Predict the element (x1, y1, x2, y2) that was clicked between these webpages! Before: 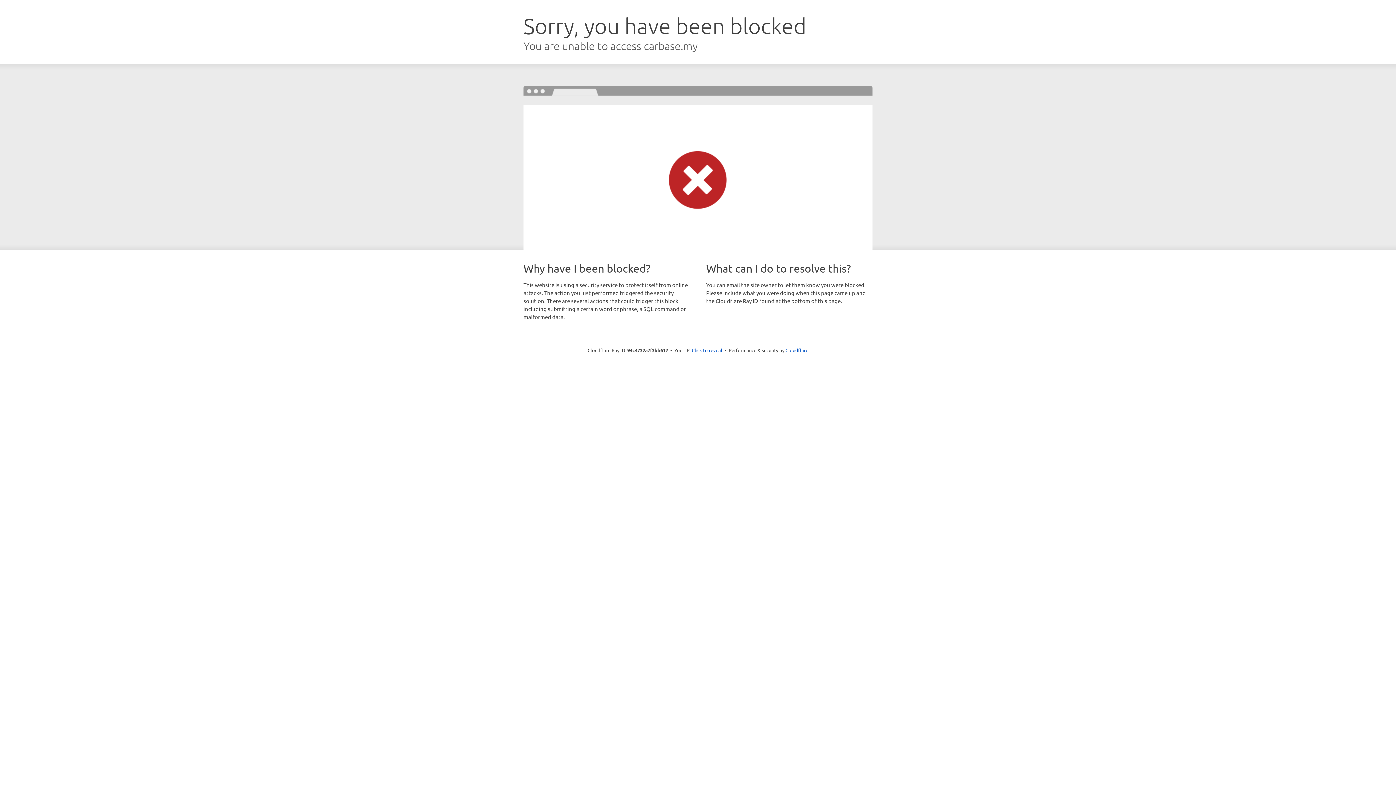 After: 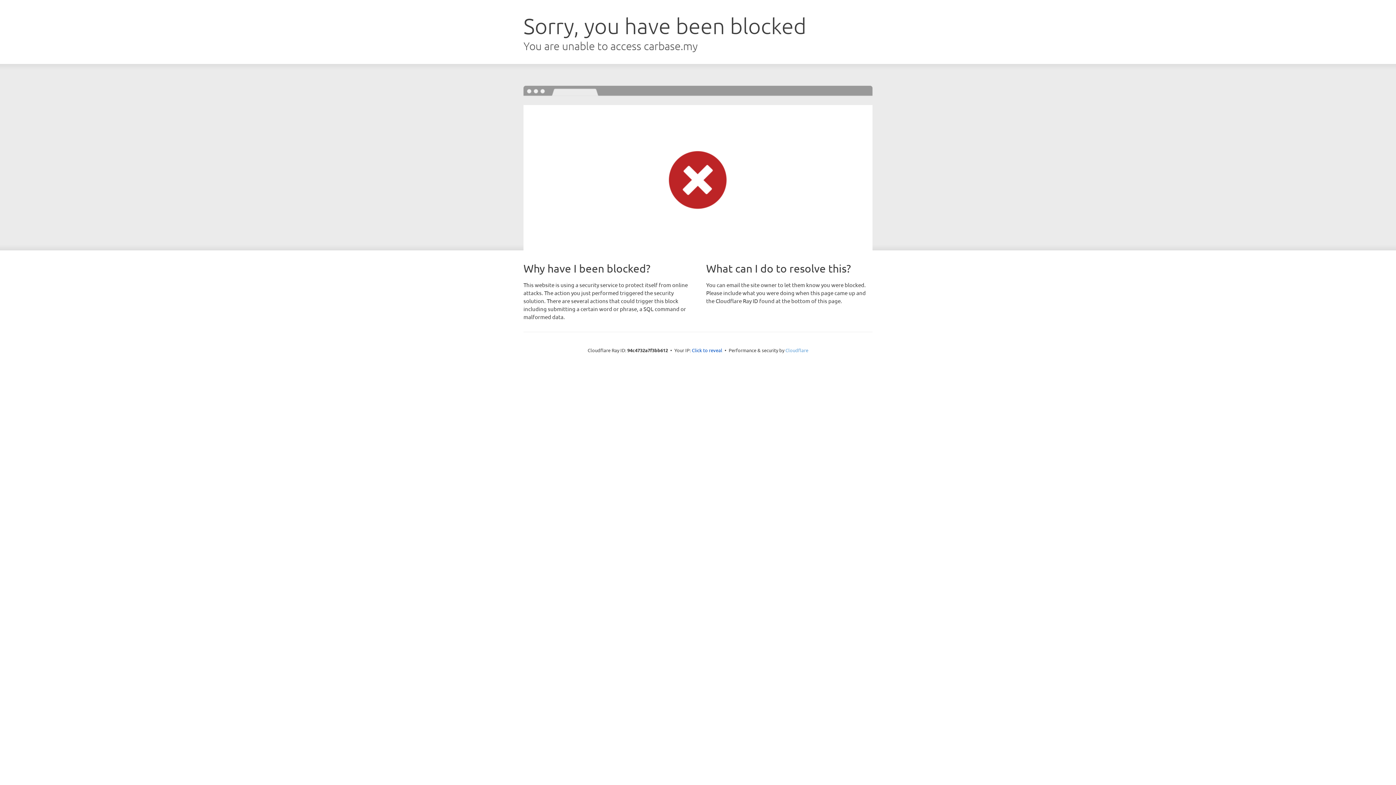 Action: bbox: (785, 347, 808, 353) label: Cloudflare